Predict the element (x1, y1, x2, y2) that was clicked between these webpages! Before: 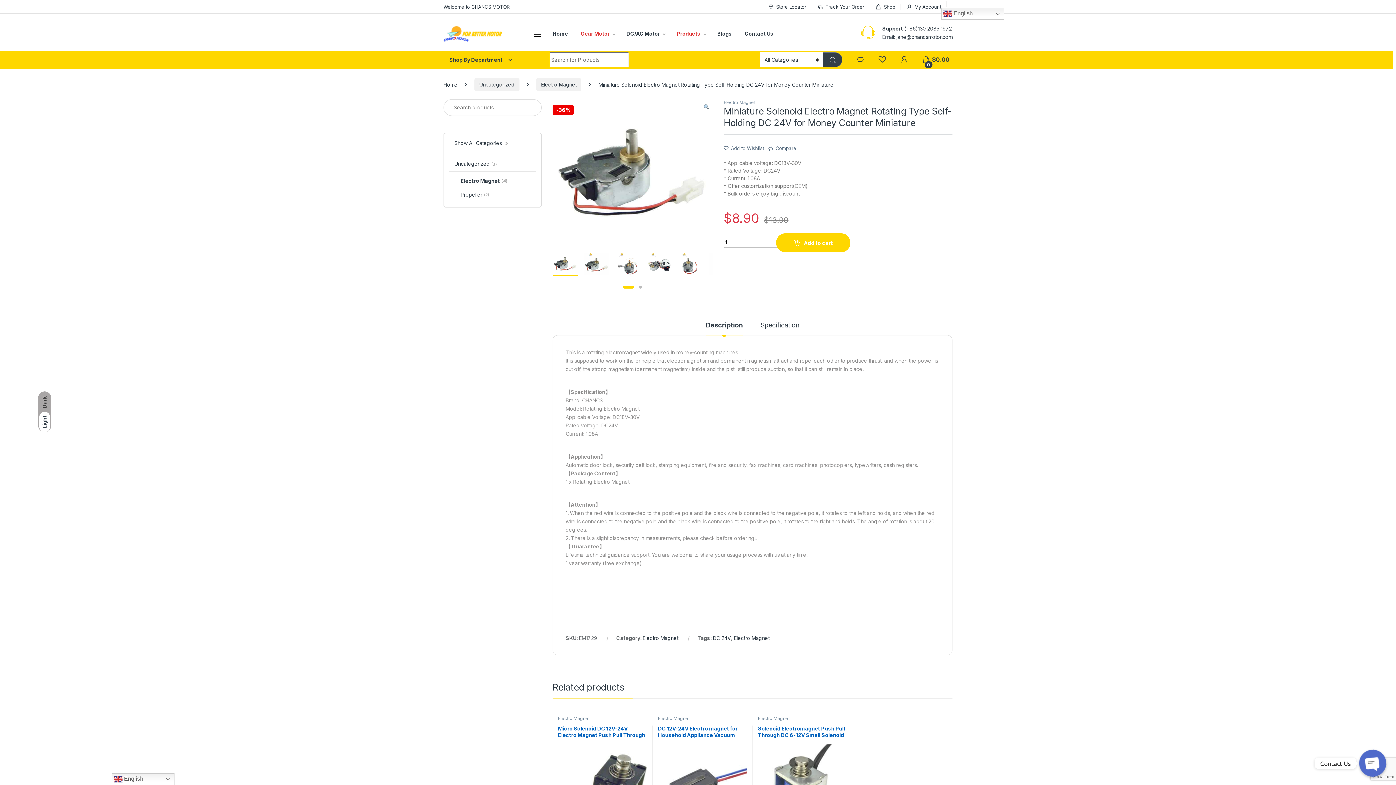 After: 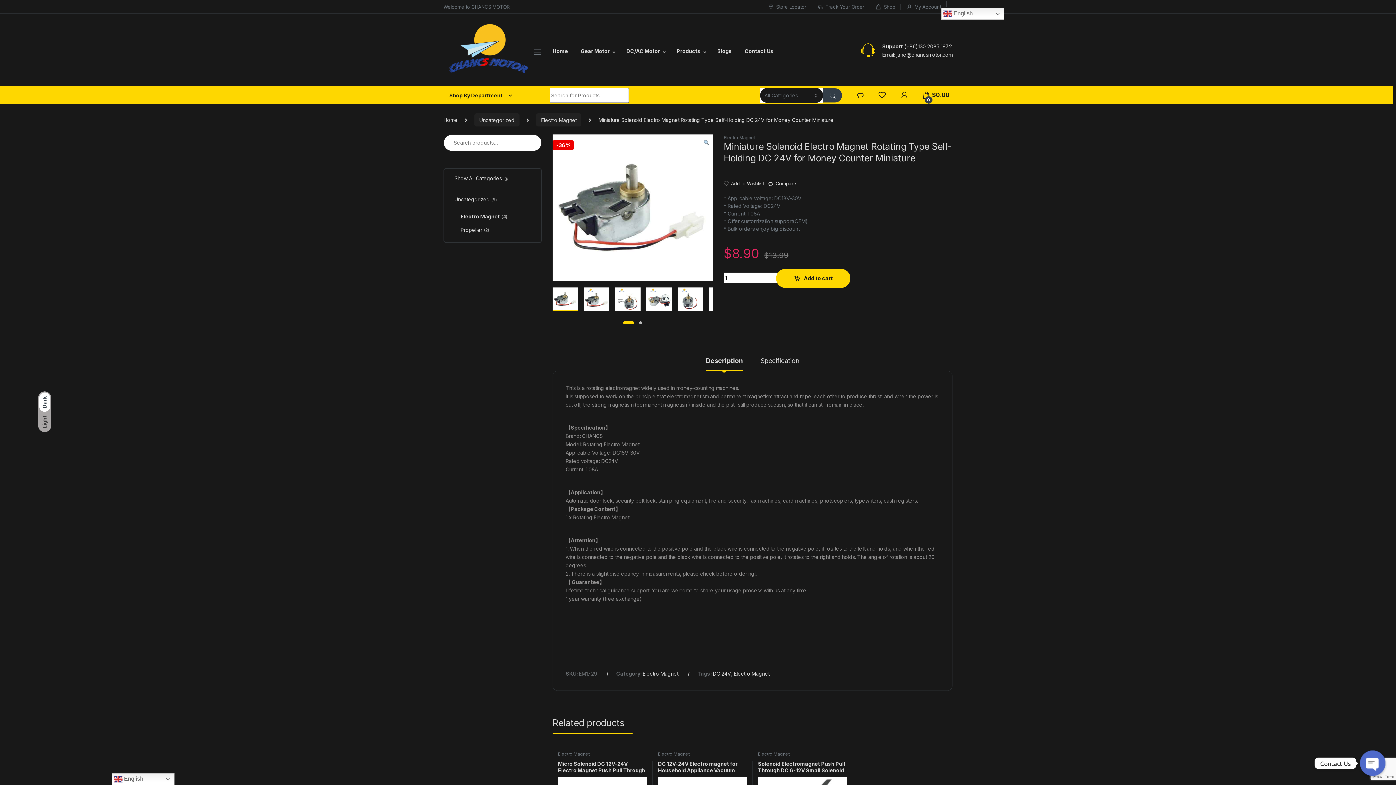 Action: label: Light bbox: (39, 412, 50, 432)